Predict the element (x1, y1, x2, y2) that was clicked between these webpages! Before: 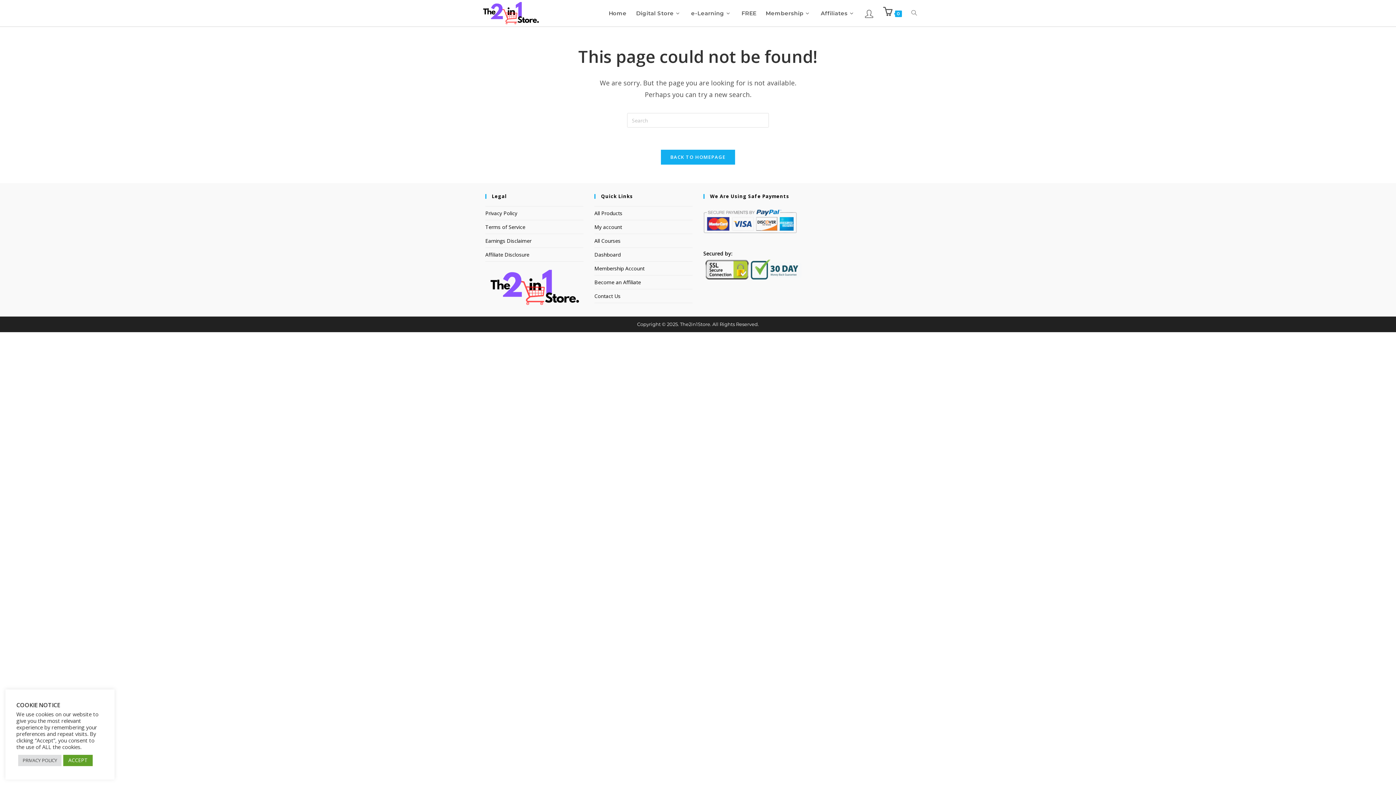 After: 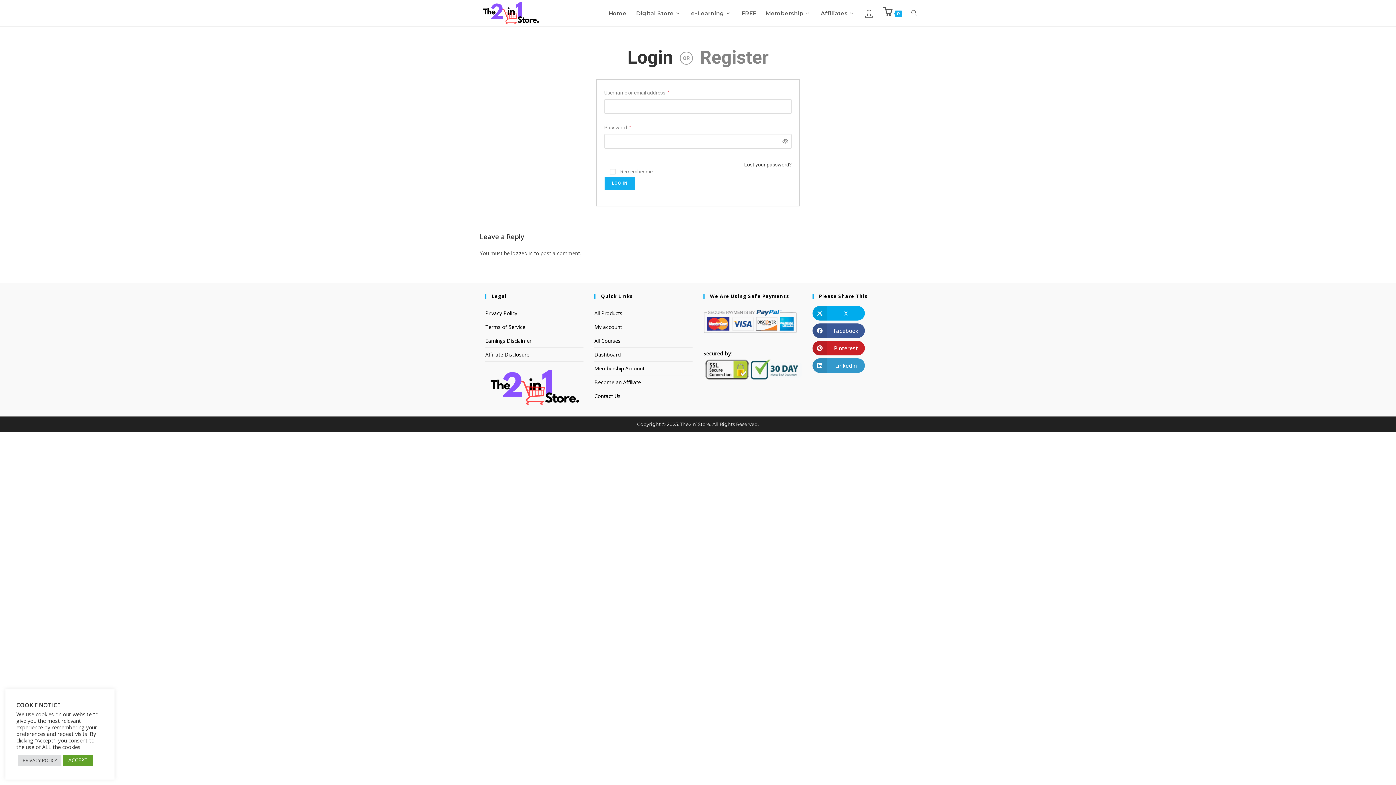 Action: label: My account bbox: (594, 223, 622, 230)